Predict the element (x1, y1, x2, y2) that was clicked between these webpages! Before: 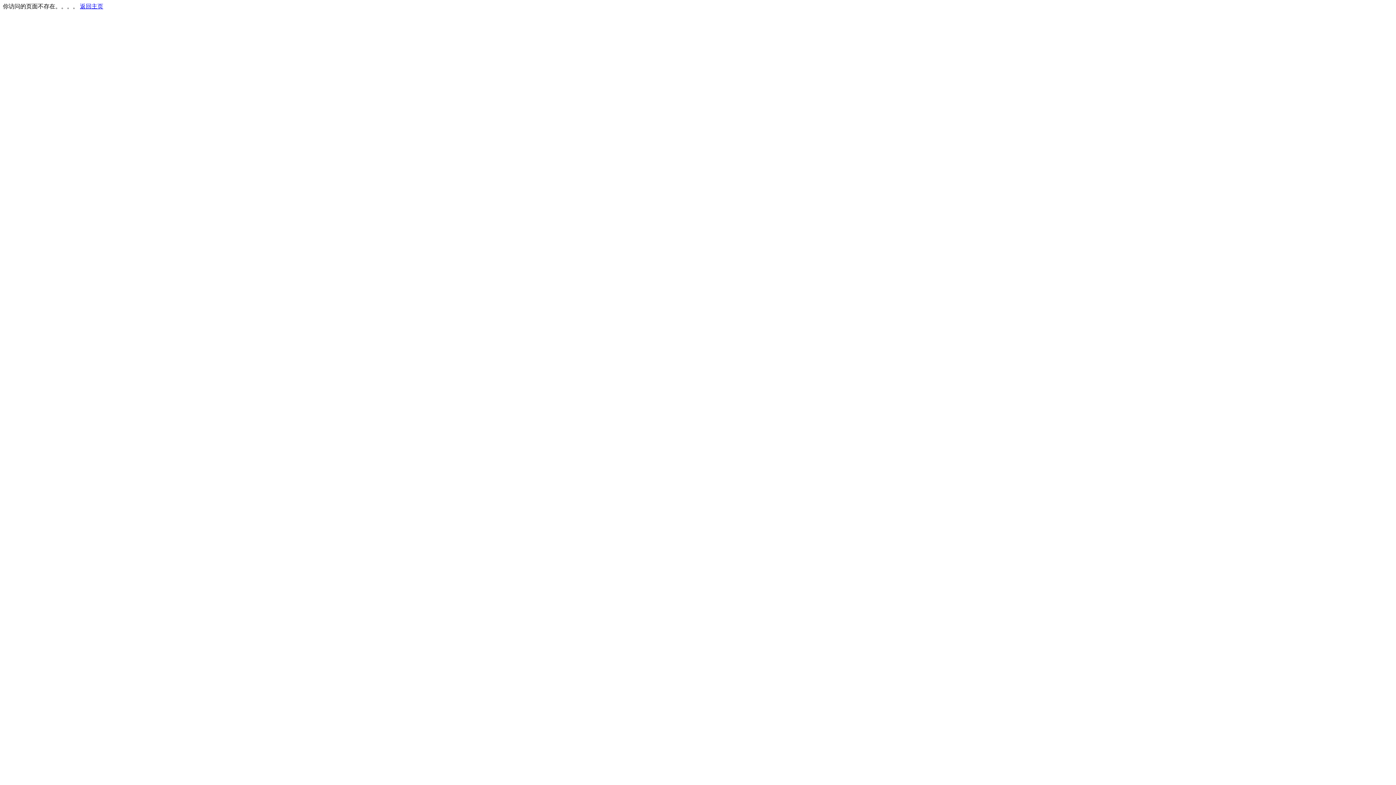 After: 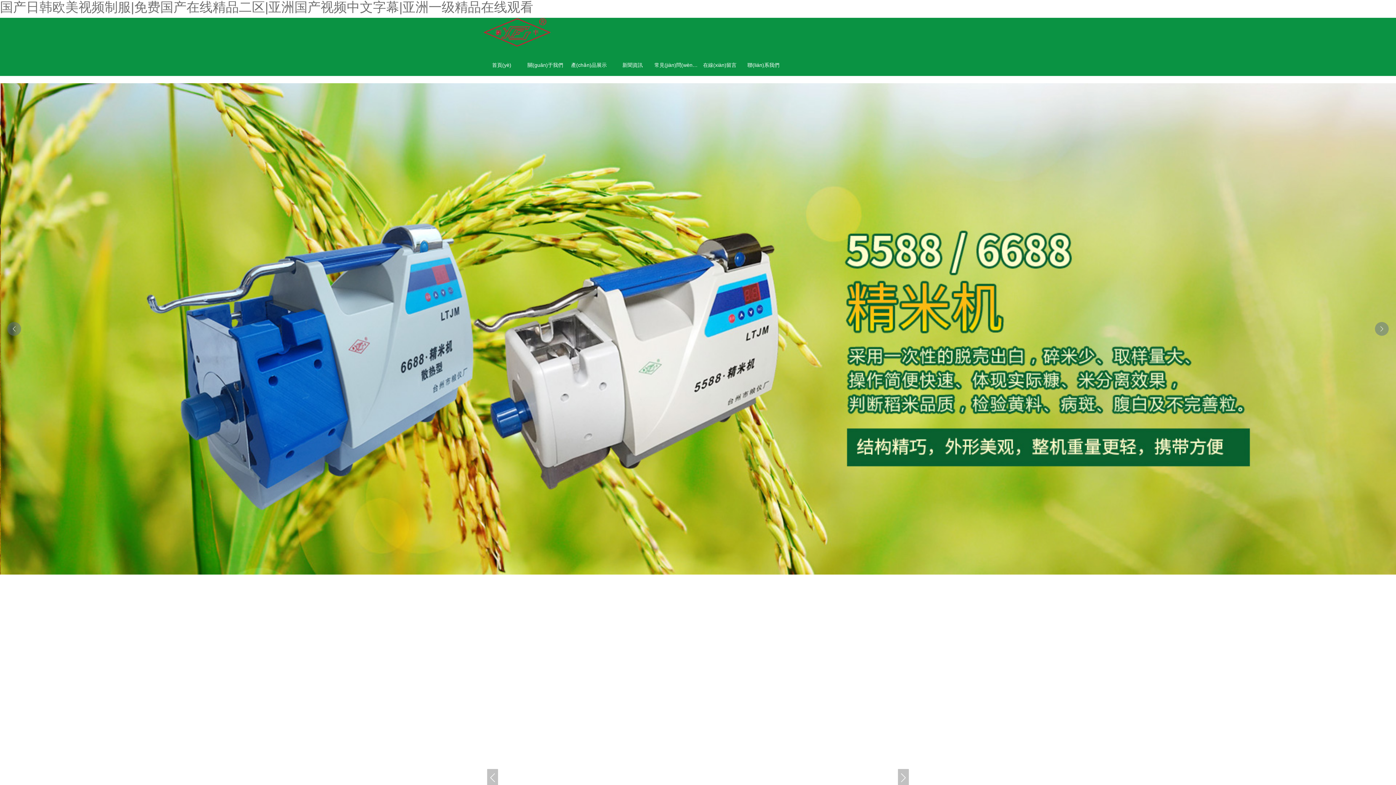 Action: bbox: (80, 3, 103, 9) label: 返回主页